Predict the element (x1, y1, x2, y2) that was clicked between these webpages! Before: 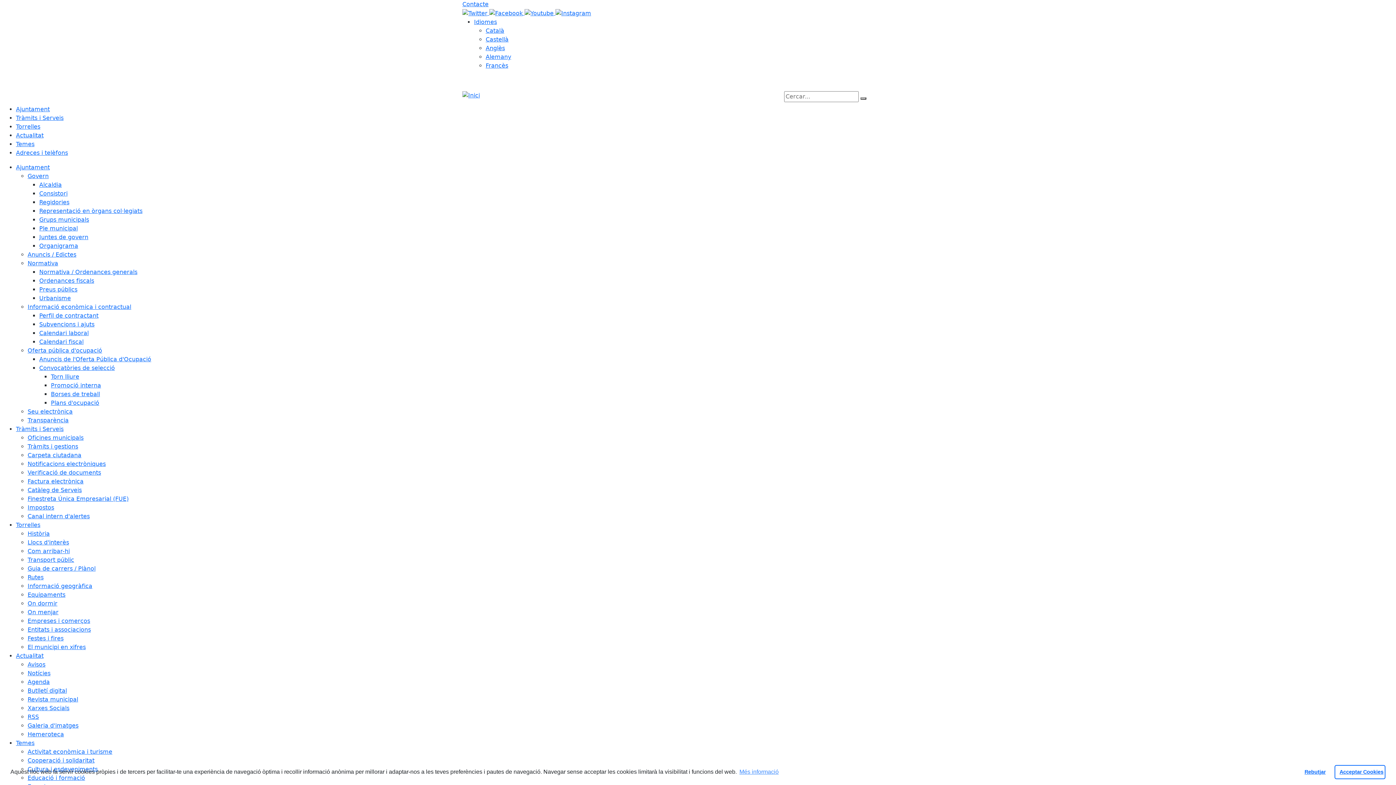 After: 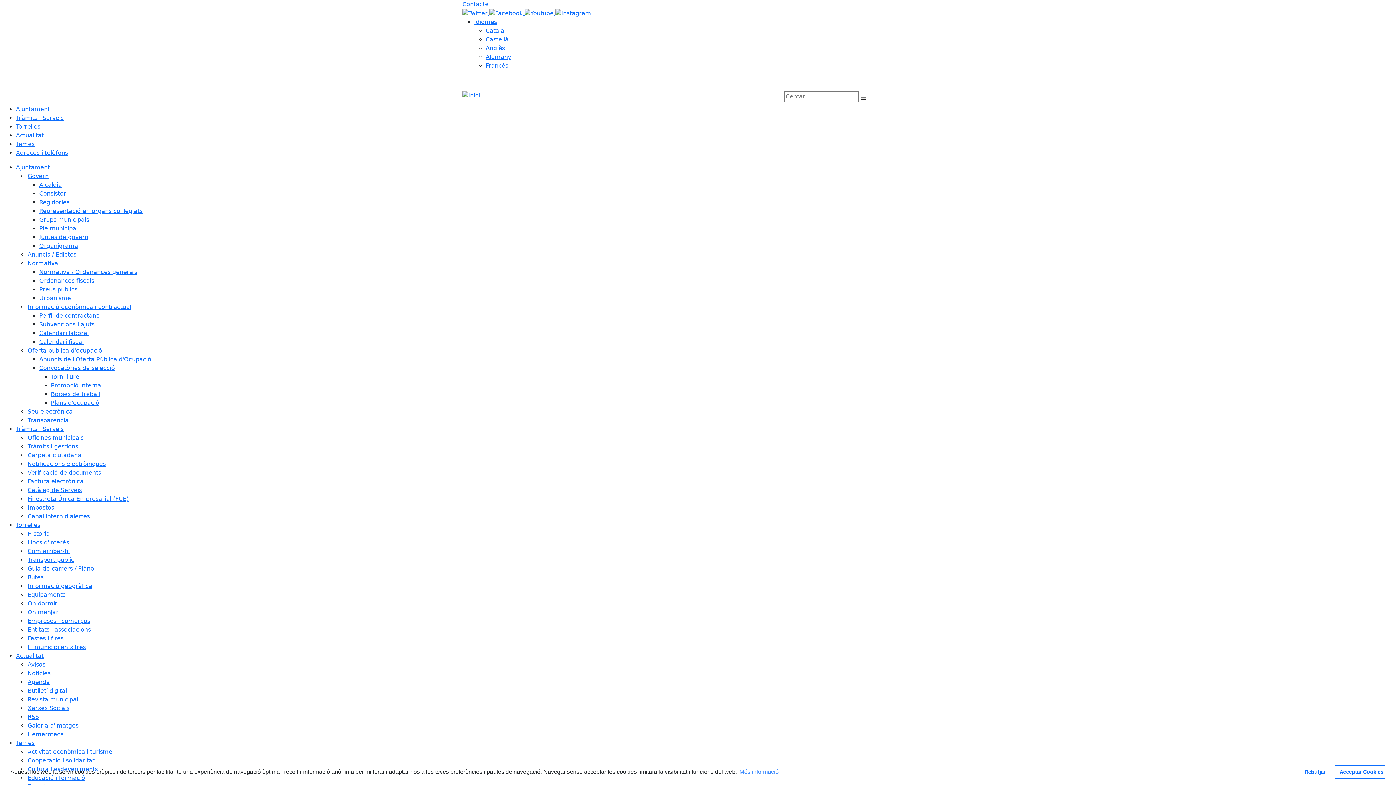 Action: label: Entitats i associacions bbox: (27, 626, 90, 633)